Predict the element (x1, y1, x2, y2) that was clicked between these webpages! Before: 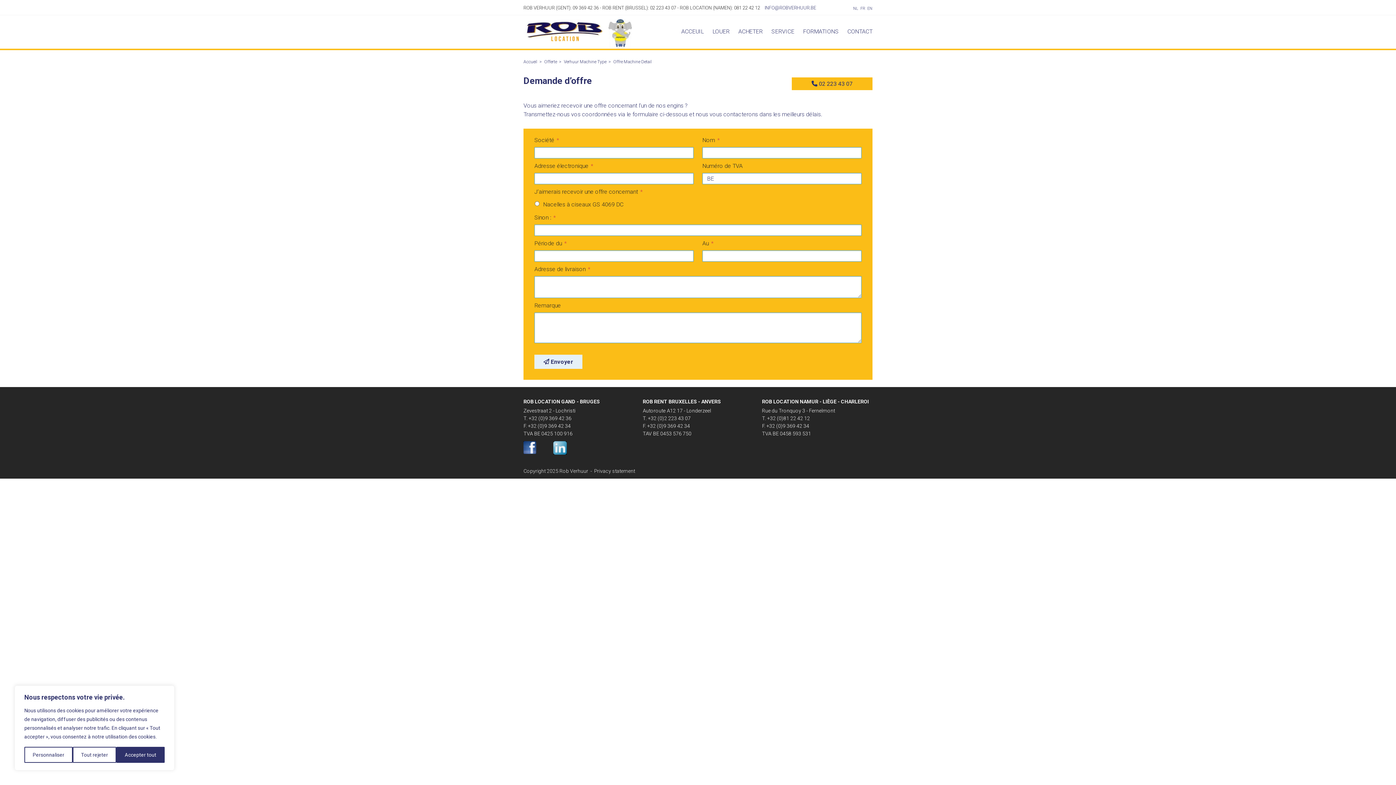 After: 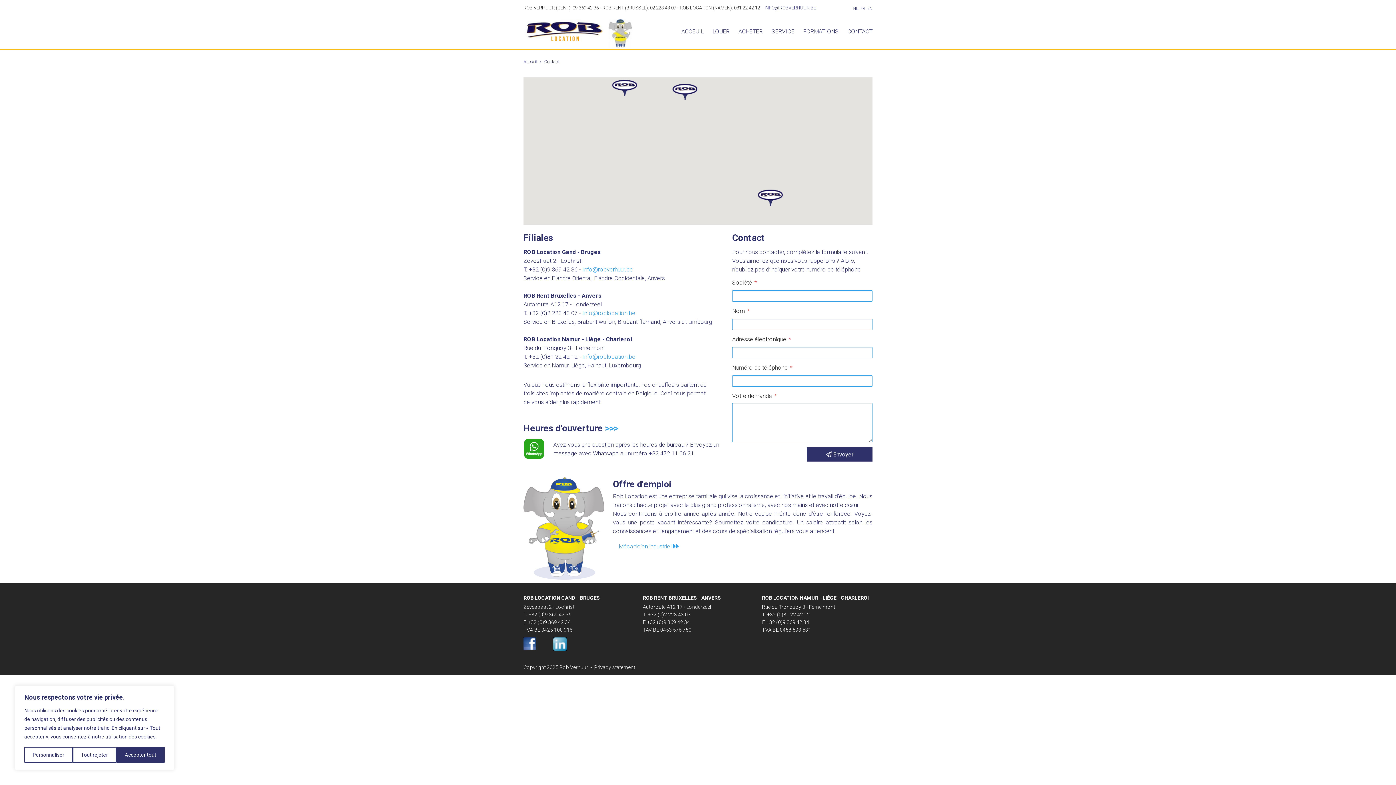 Action: label: CONTACT bbox: (847, 18, 872, 36)